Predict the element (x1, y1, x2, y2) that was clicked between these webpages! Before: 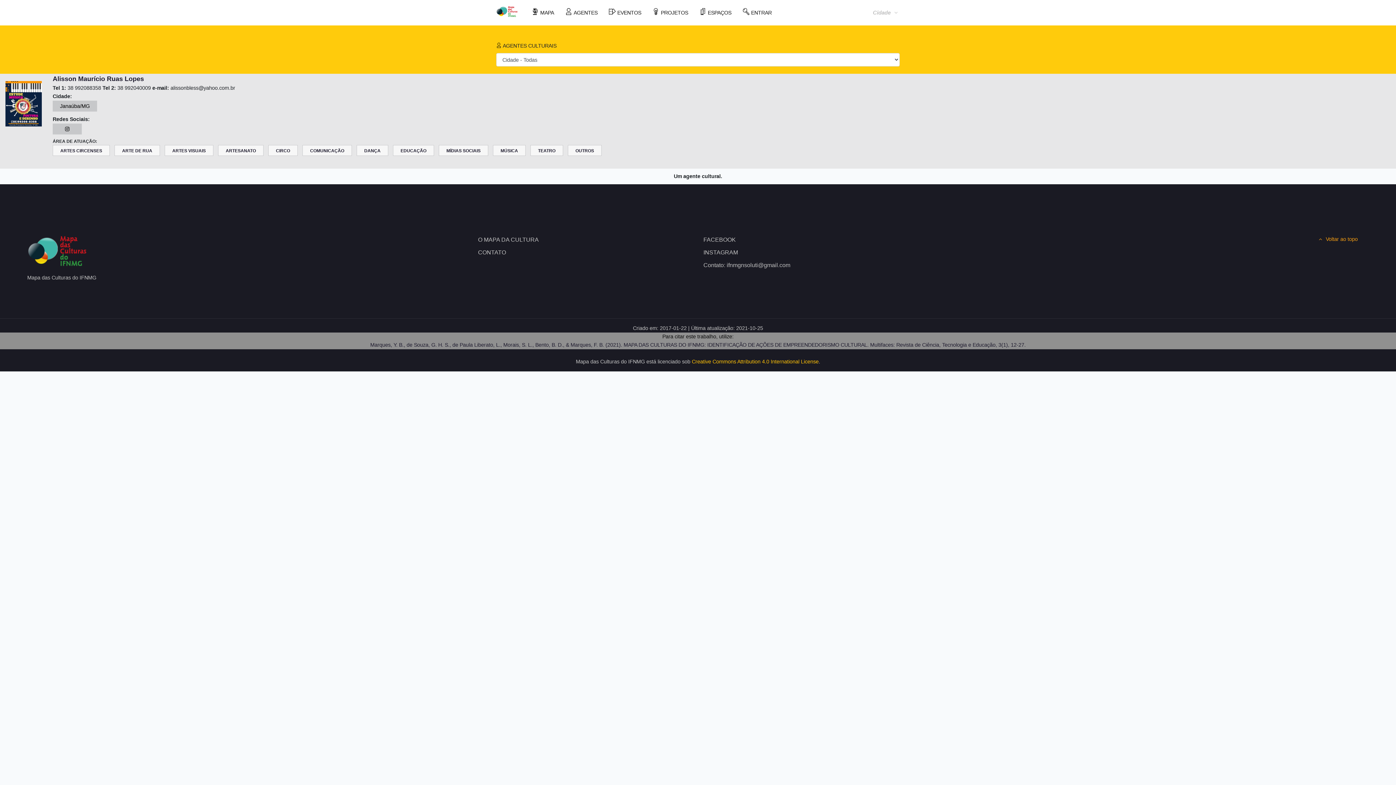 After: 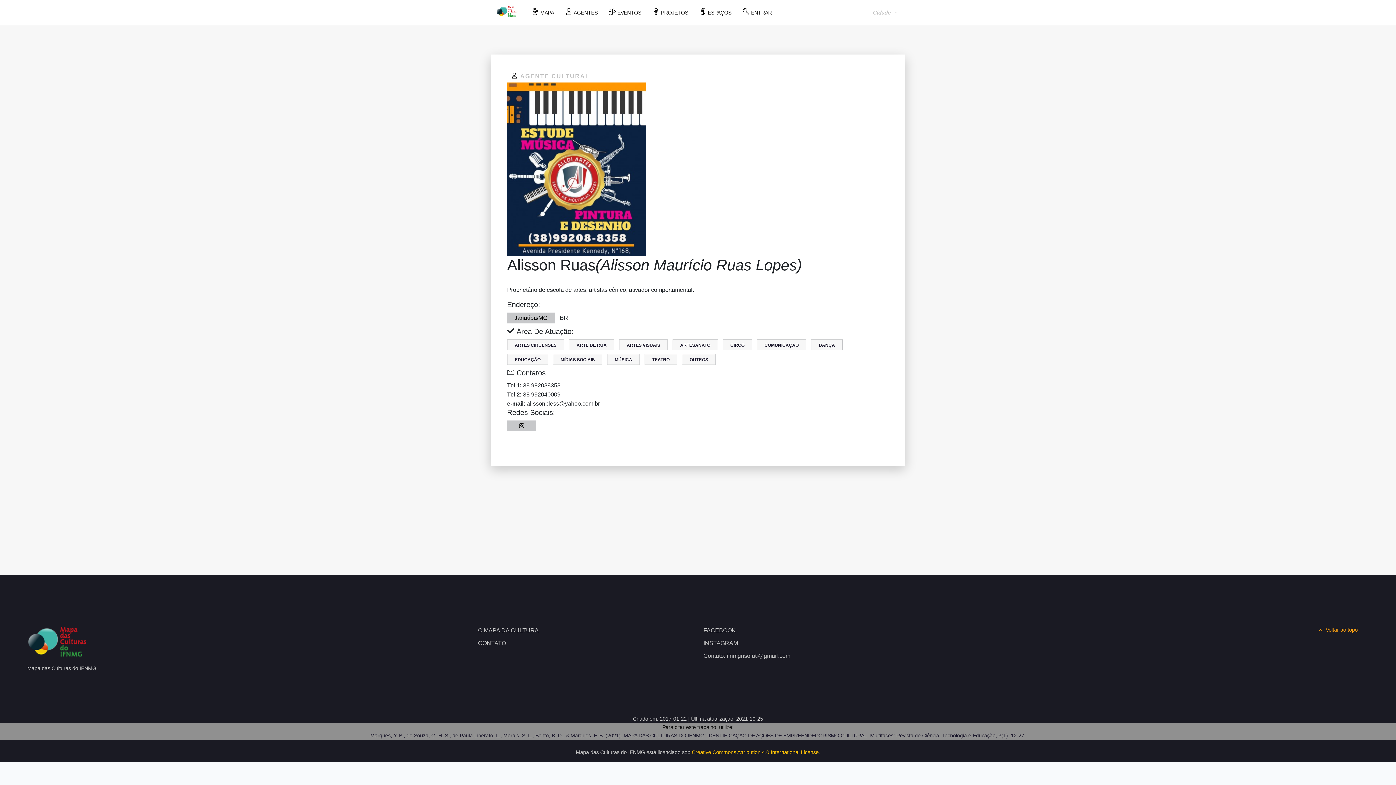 Action: bbox: (52, 75, 144, 82) label: Alisson Maurício Ruas Lopes